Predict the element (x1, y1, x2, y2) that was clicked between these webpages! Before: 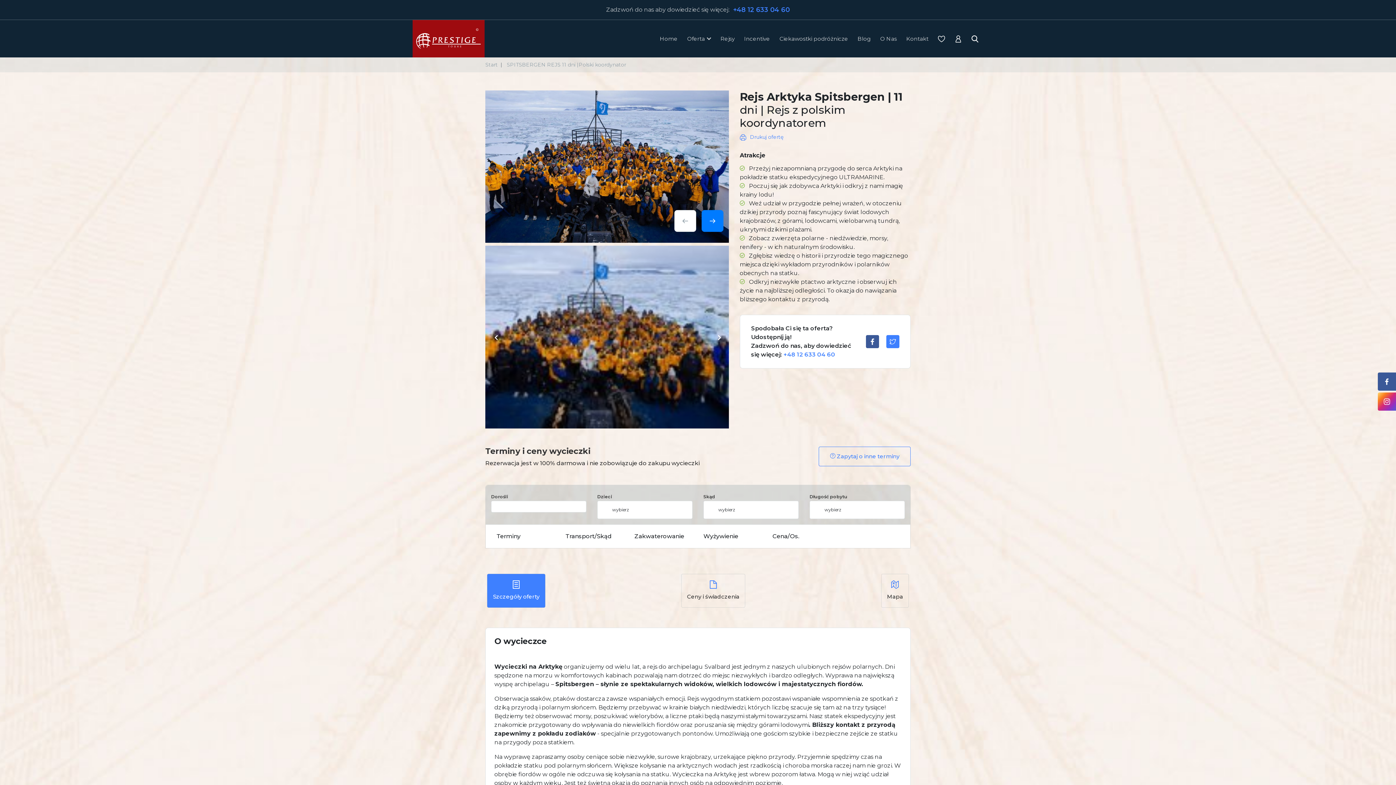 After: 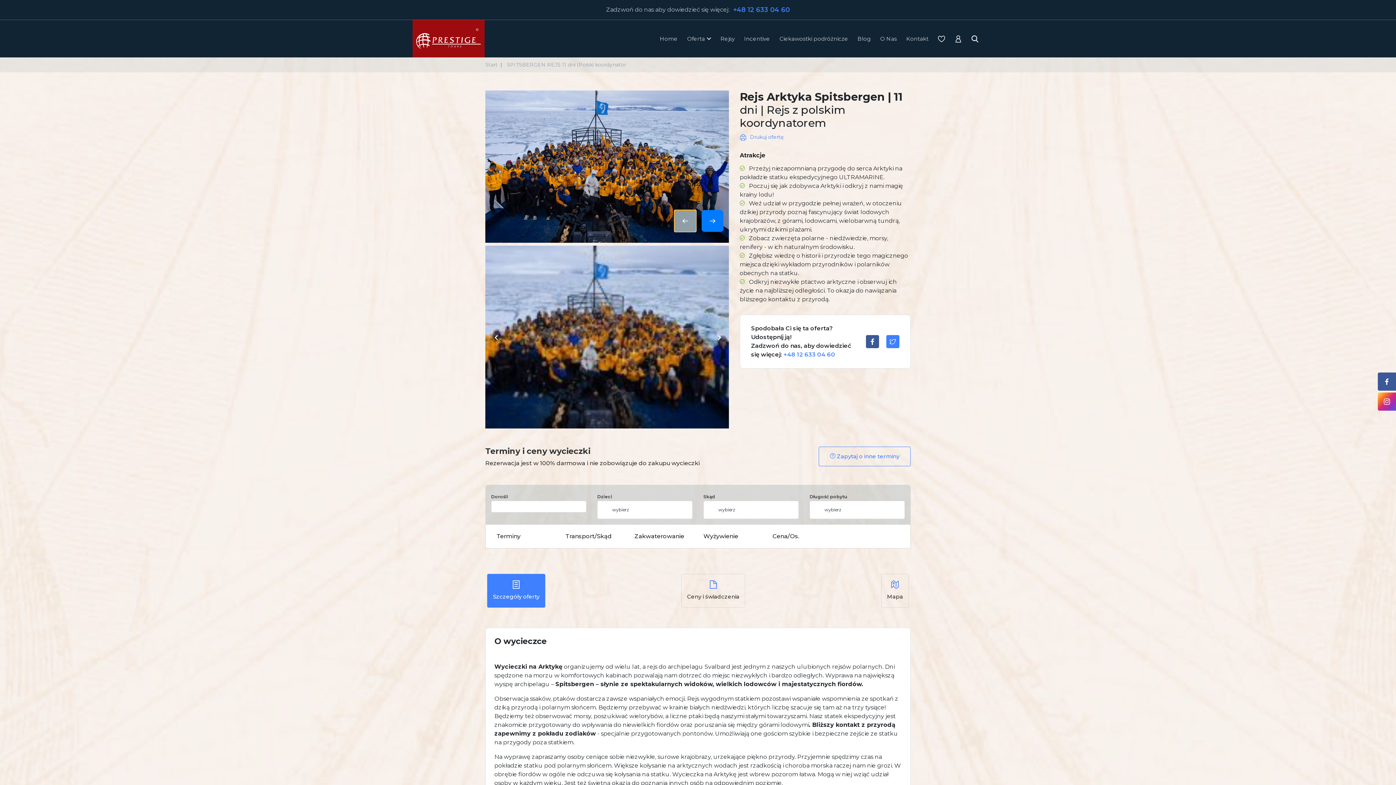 Action: bbox: (674, 210, 696, 232)